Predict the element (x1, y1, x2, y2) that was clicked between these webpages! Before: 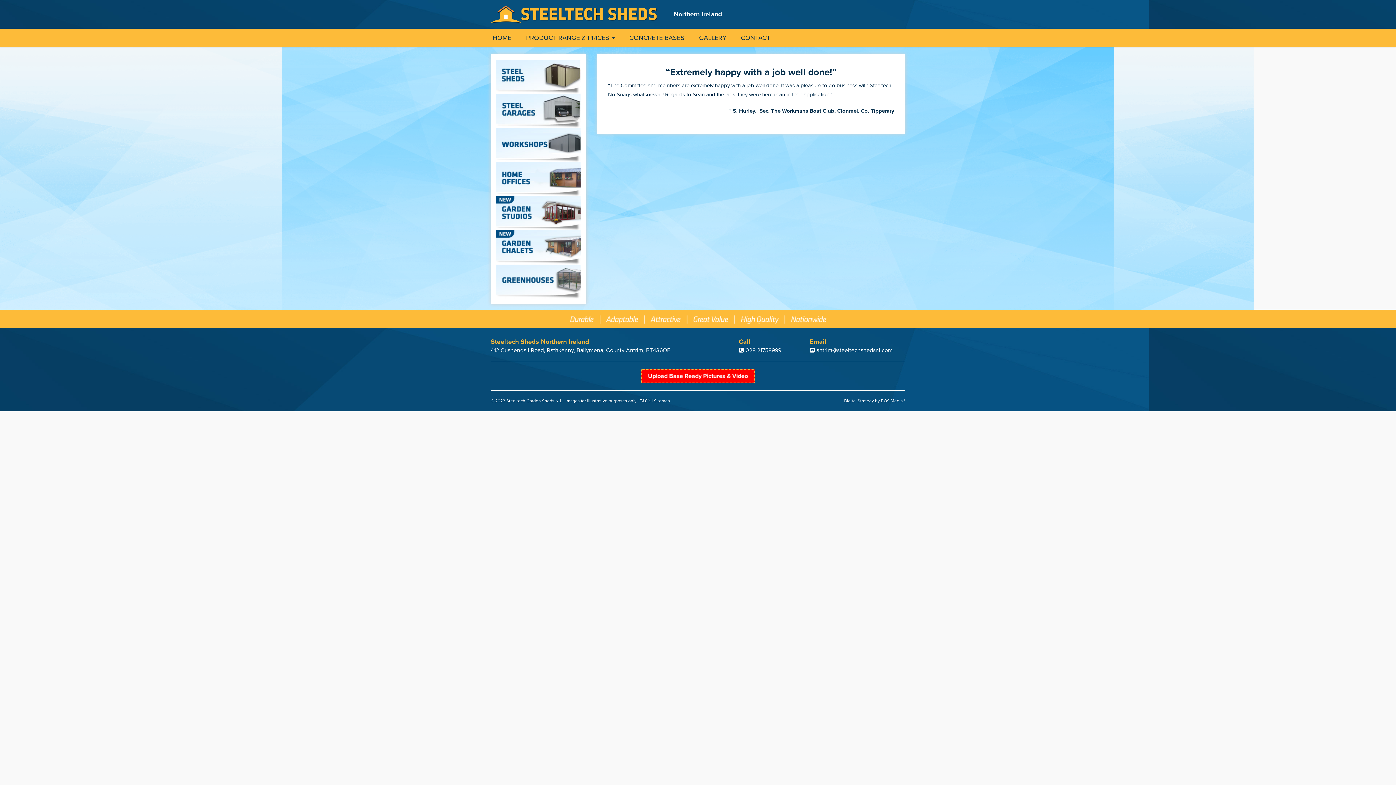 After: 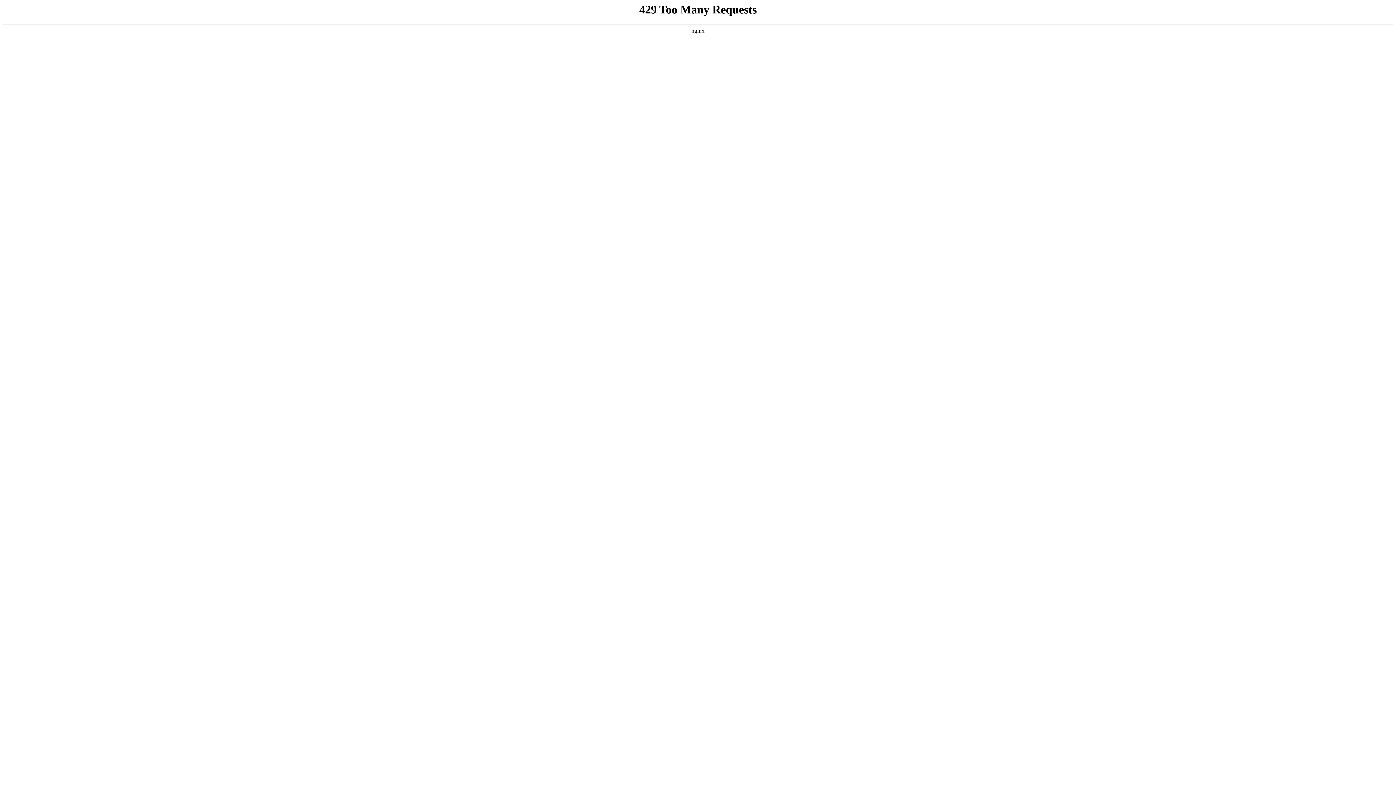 Action: bbox: (496, 127, 580, 162)